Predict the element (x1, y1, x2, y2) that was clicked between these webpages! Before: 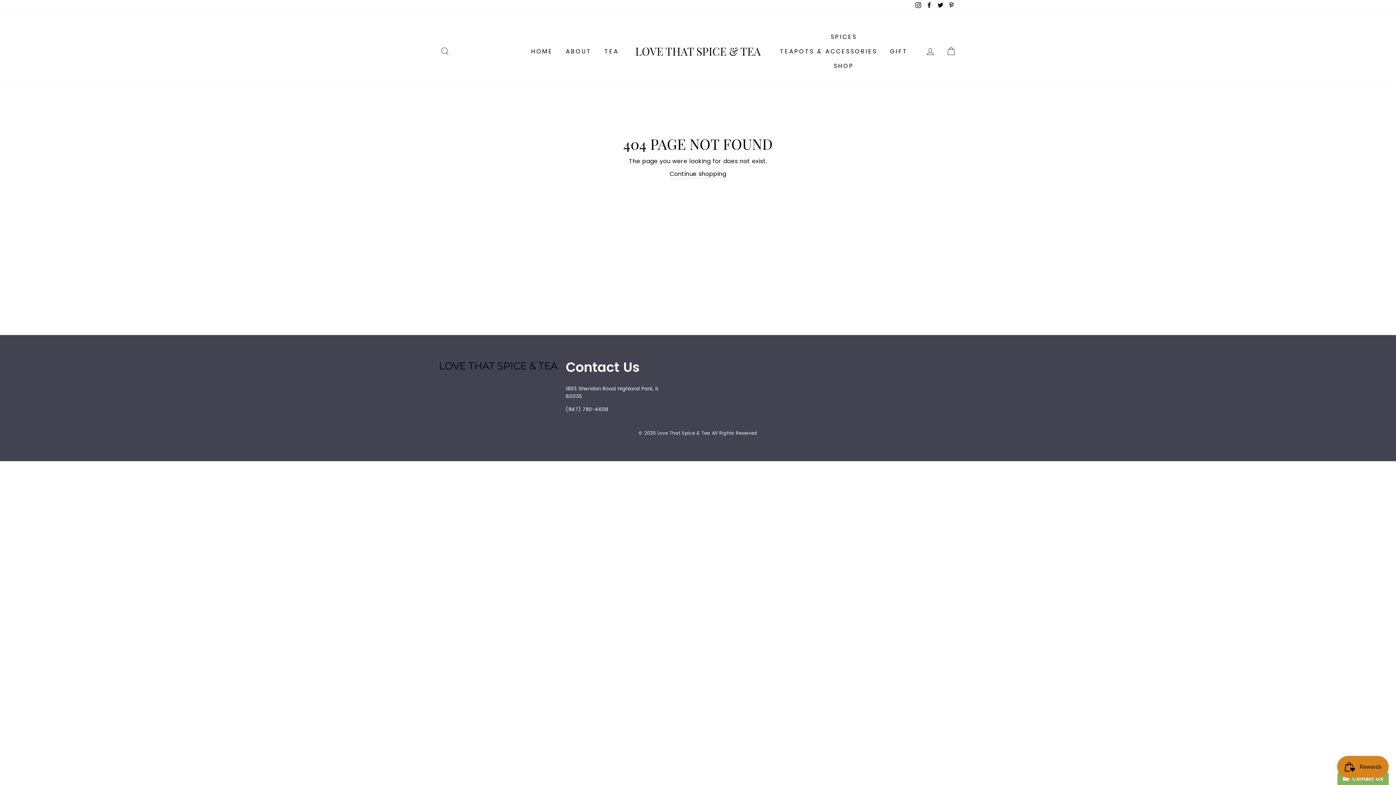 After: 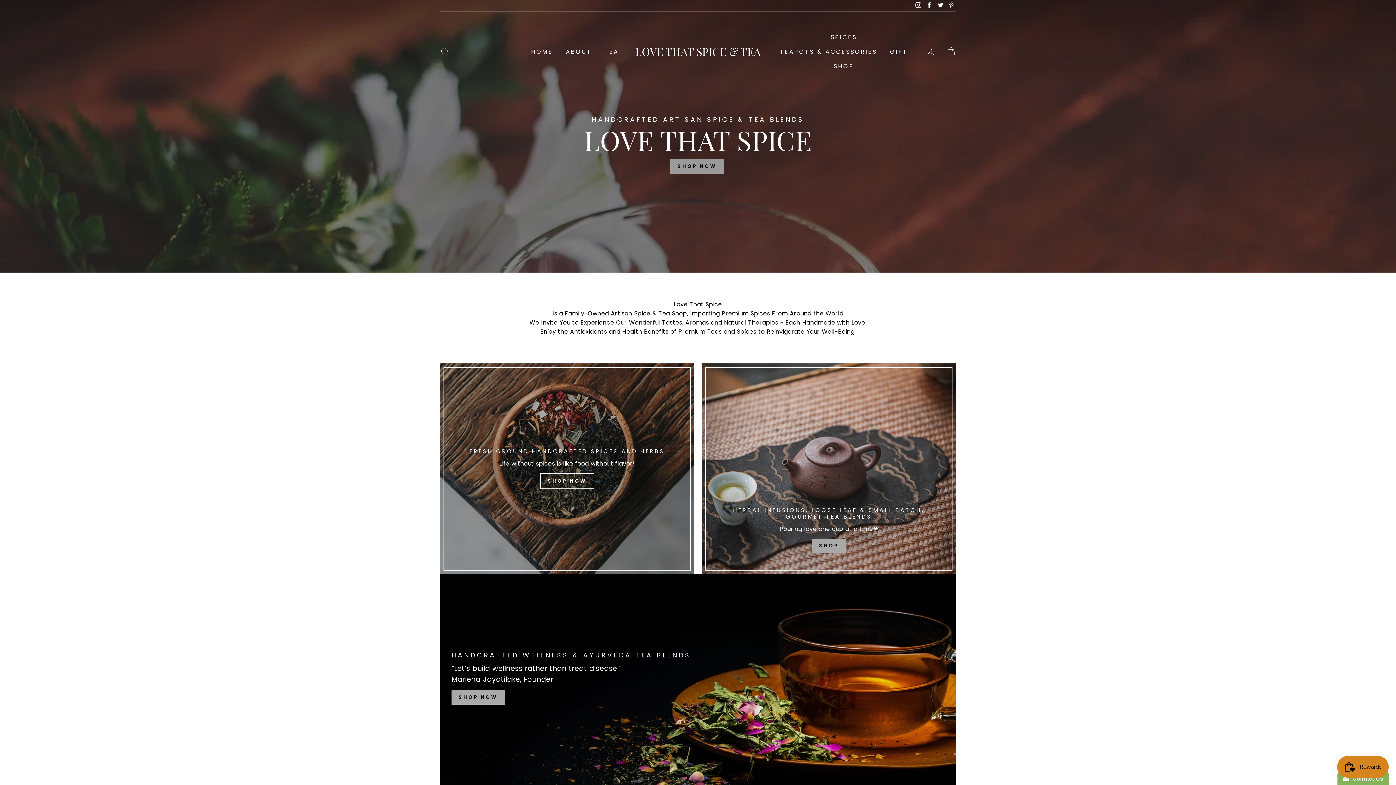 Action: bbox: (440, 362, 557, 380)